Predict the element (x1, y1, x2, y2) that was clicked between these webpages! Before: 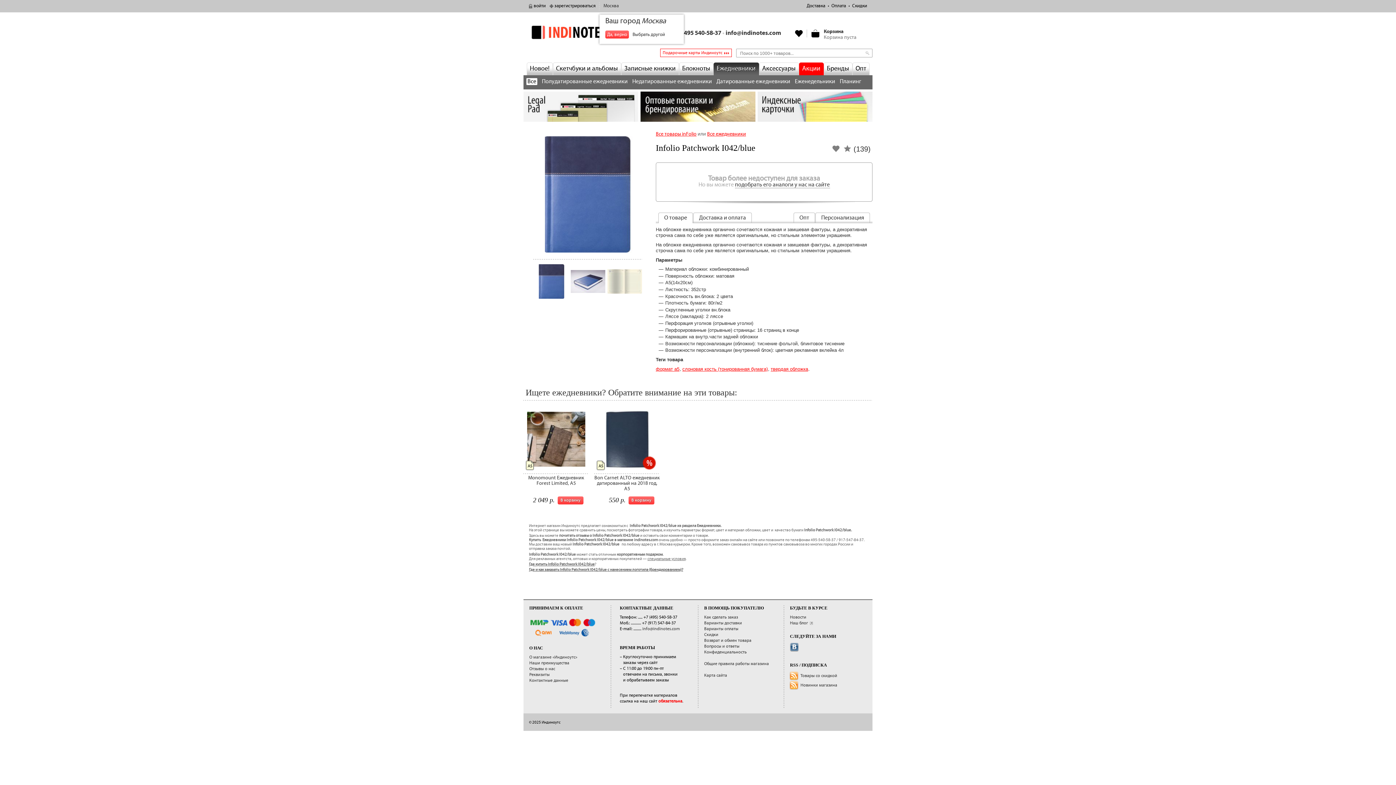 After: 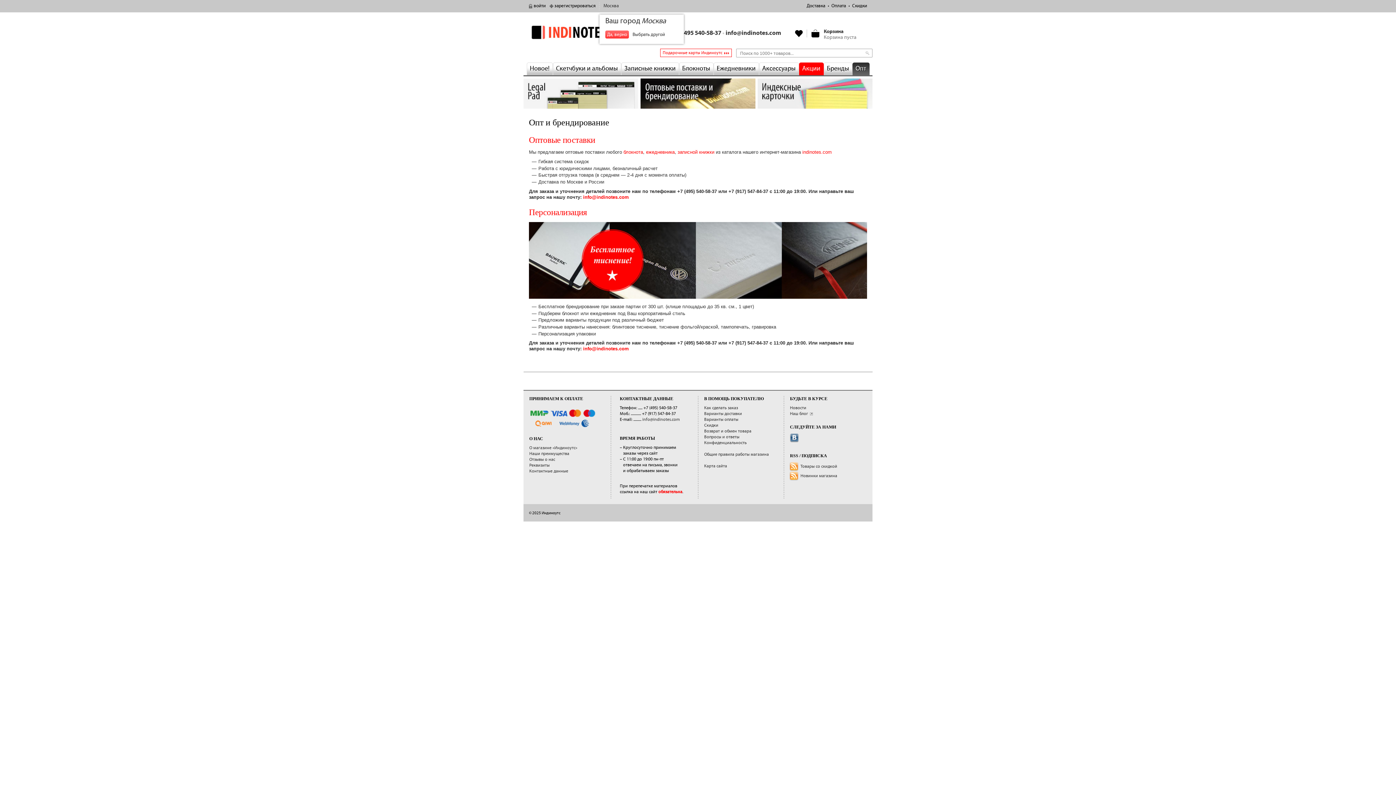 Action: bbox: (640, 117, 755, 122)